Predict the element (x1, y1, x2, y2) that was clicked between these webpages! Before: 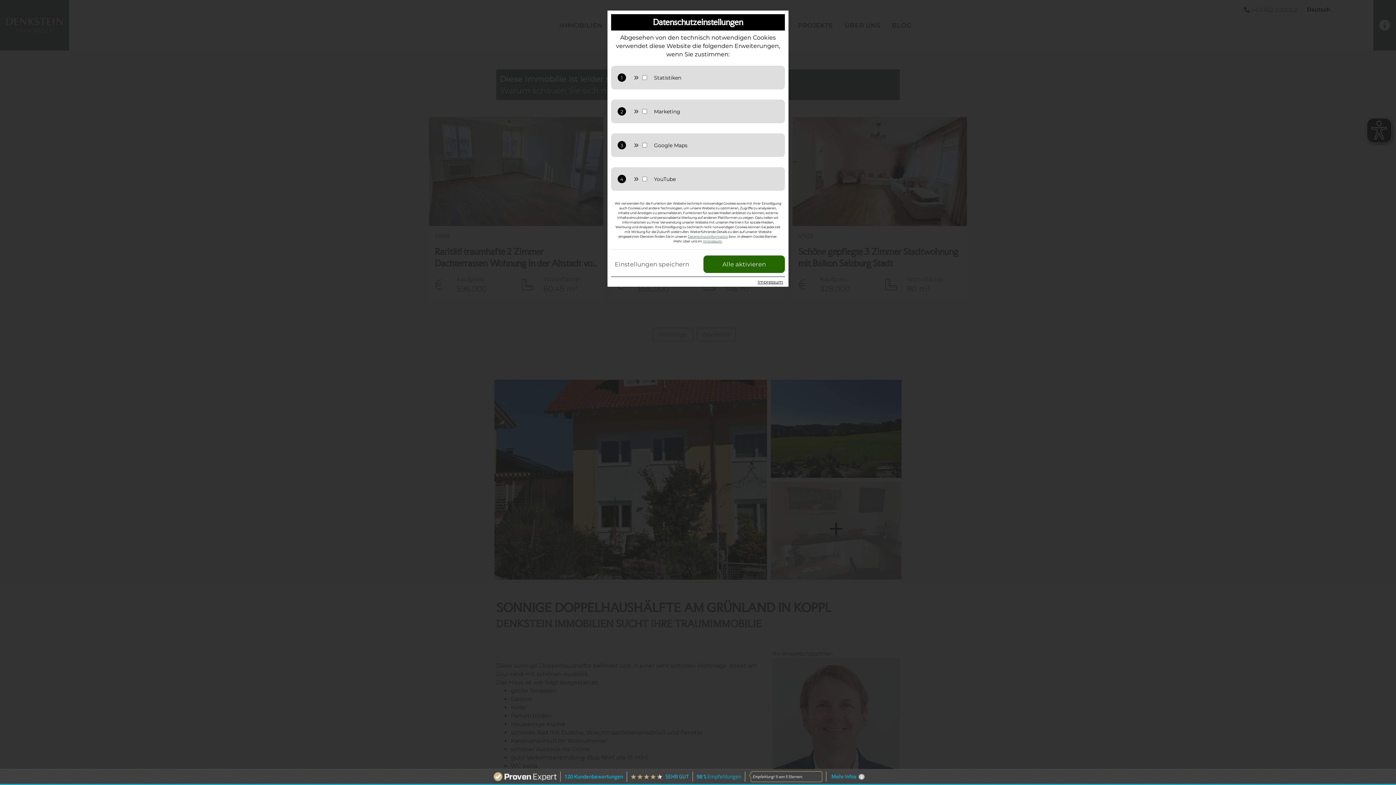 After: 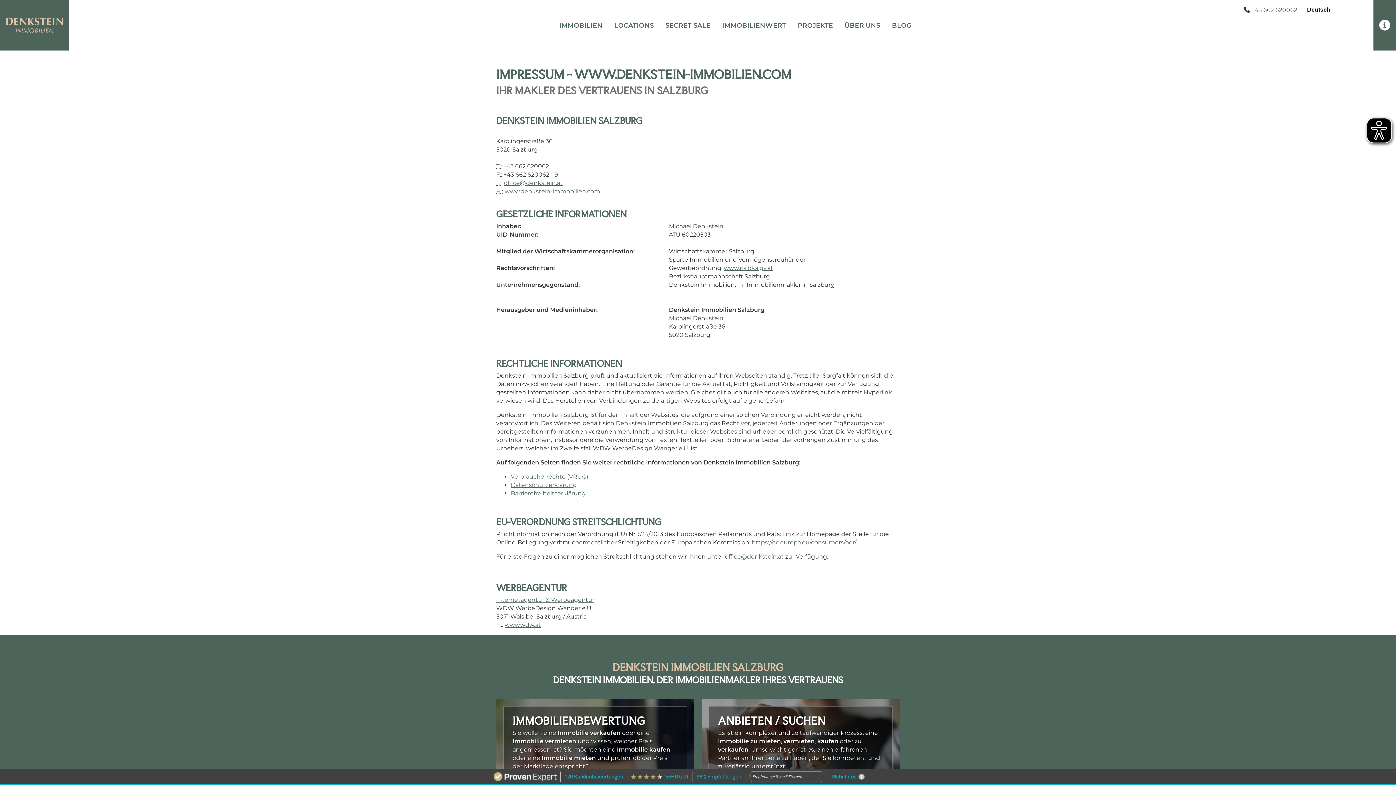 Action: label: Impressum bbox: (757, 279, 783, 284)